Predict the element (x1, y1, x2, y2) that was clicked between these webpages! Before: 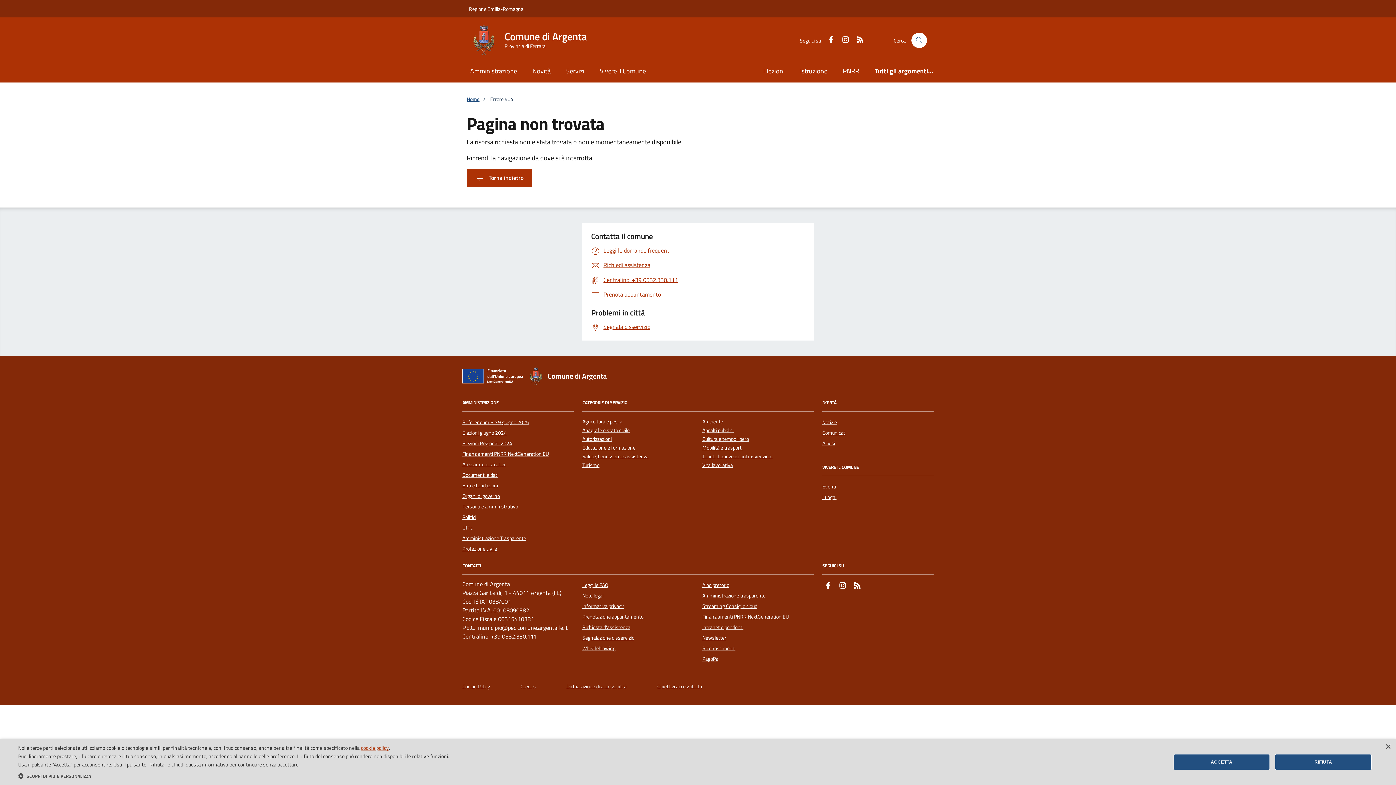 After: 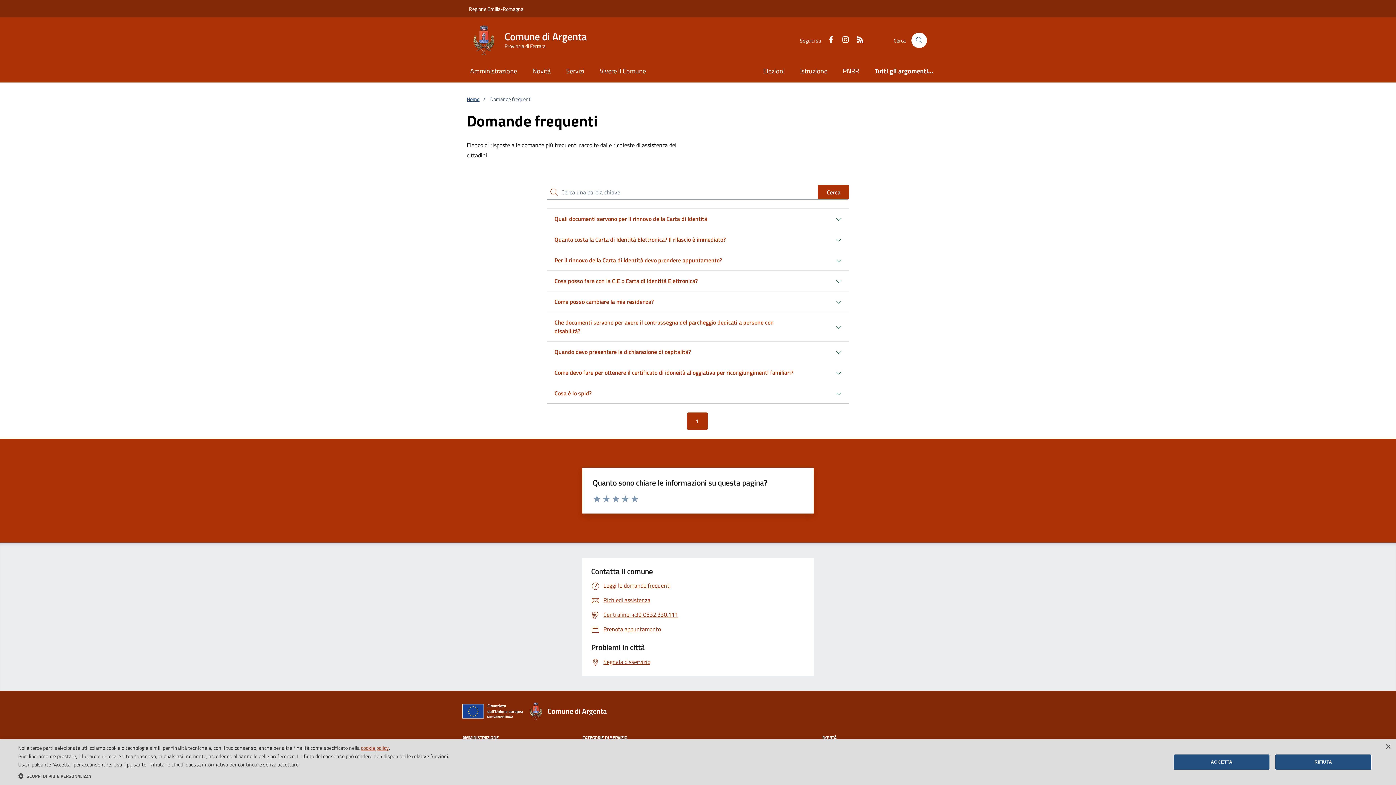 Action: bbox: (582, 580, 608, 590) label: Leggi le FAQ